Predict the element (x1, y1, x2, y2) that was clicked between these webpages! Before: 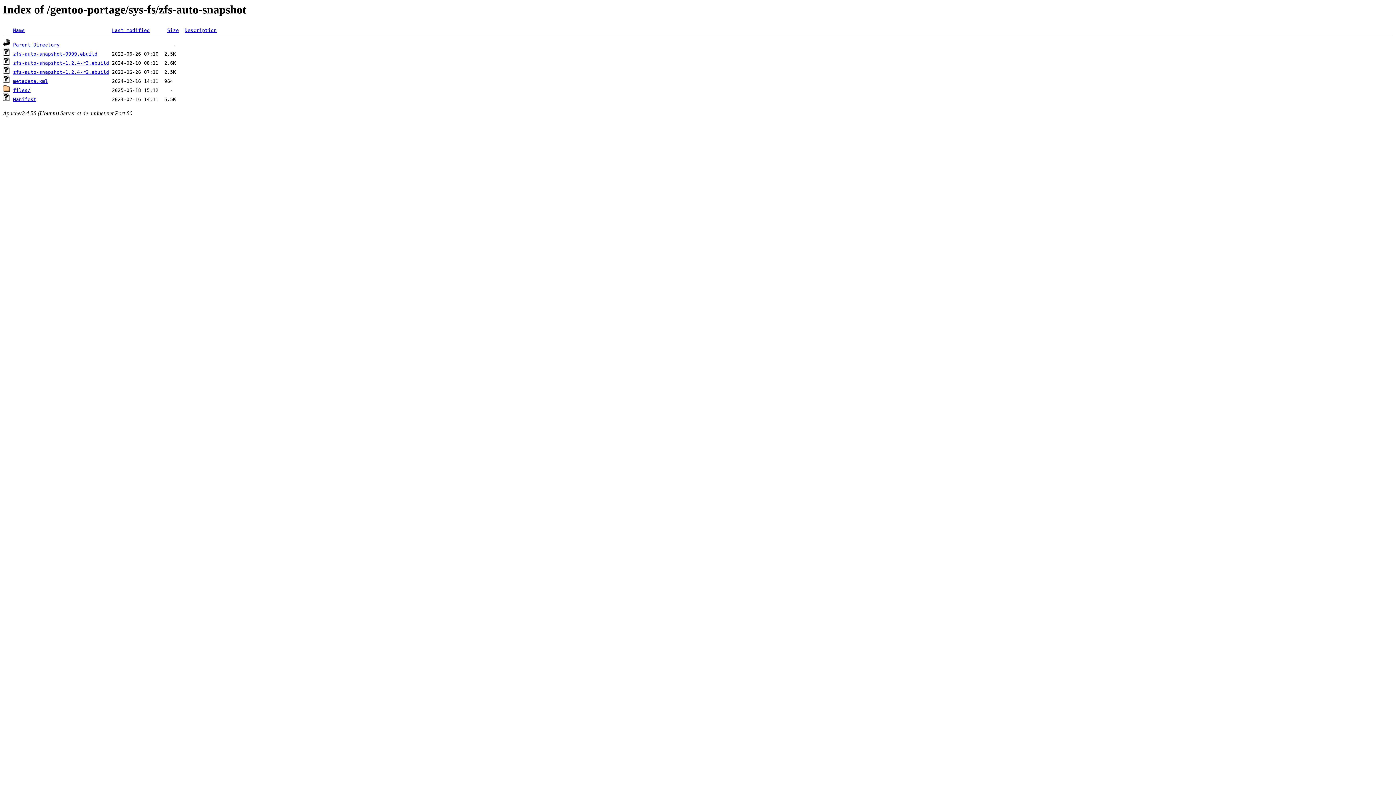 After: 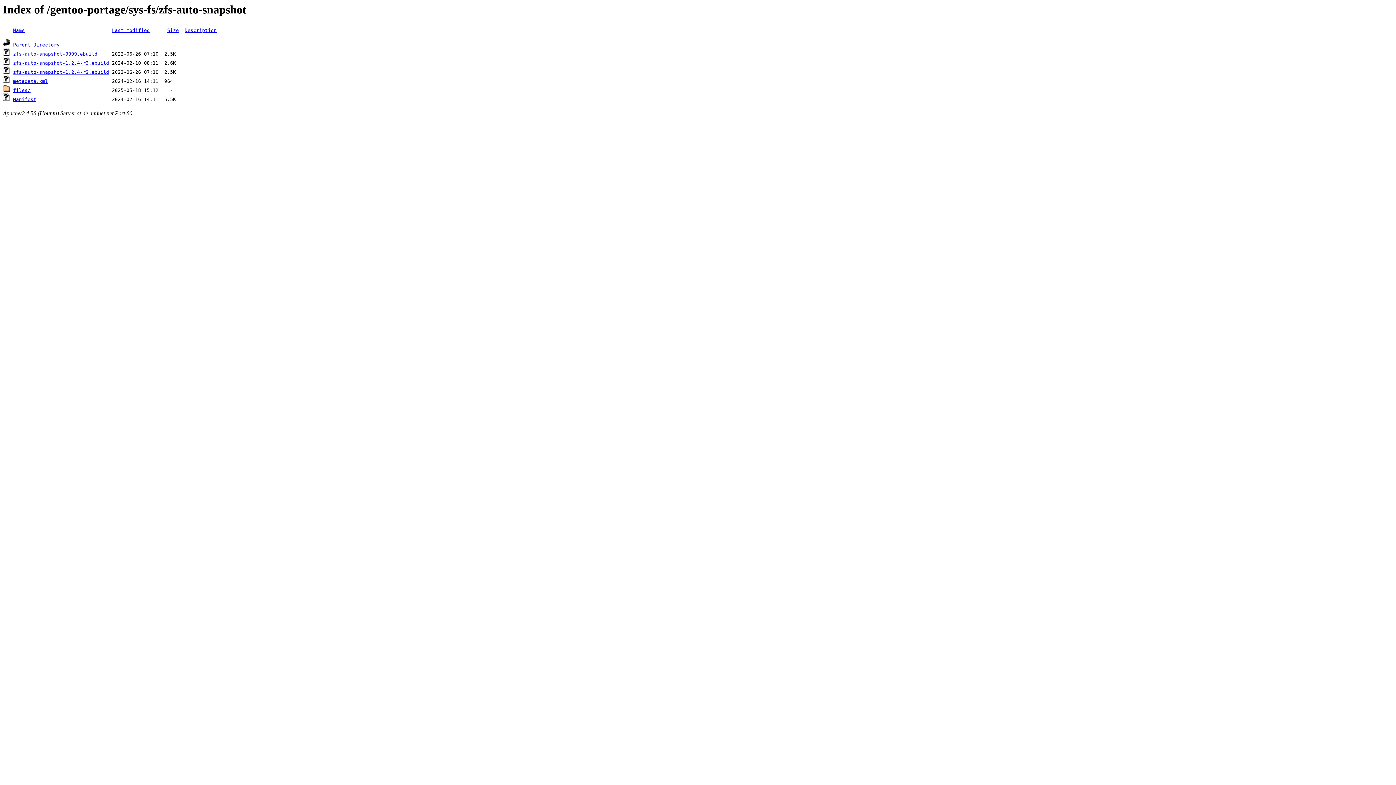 Action: label: zfs-auto-snapshot-1.2.4-r3.ebuild bbox: (13, 60, 109, 65)